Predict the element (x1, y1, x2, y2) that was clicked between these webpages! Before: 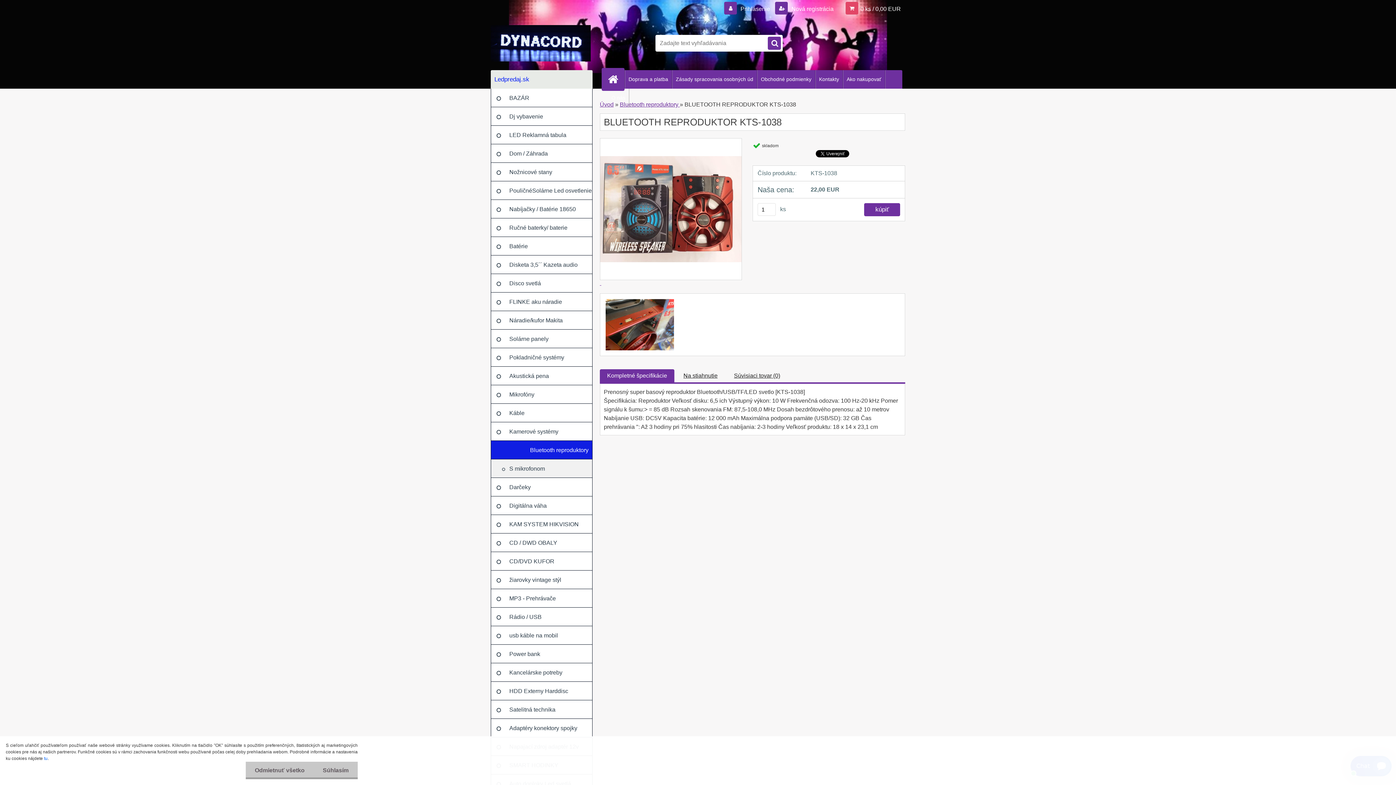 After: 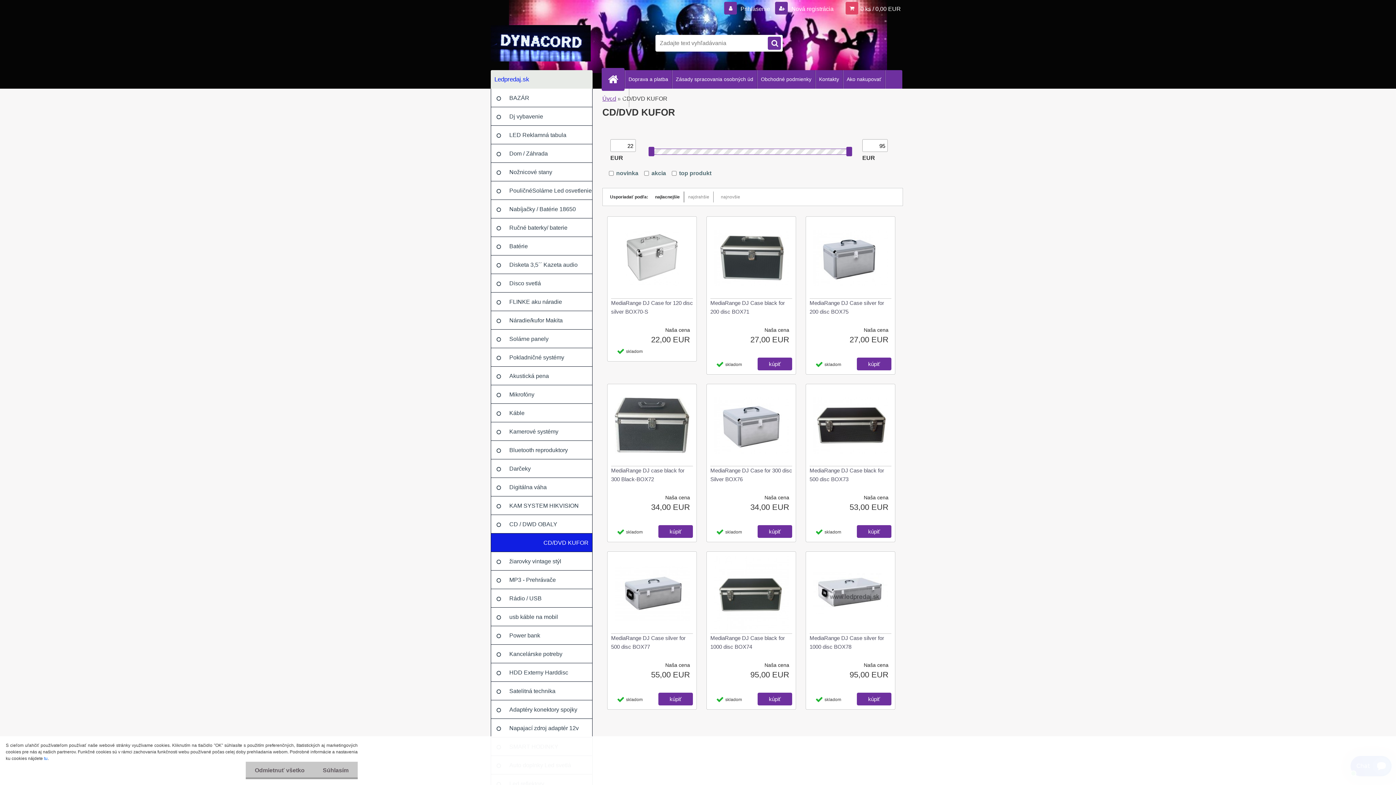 Action: bbox: (490, 552, 592, 570) label: CD/DVD KUFOR